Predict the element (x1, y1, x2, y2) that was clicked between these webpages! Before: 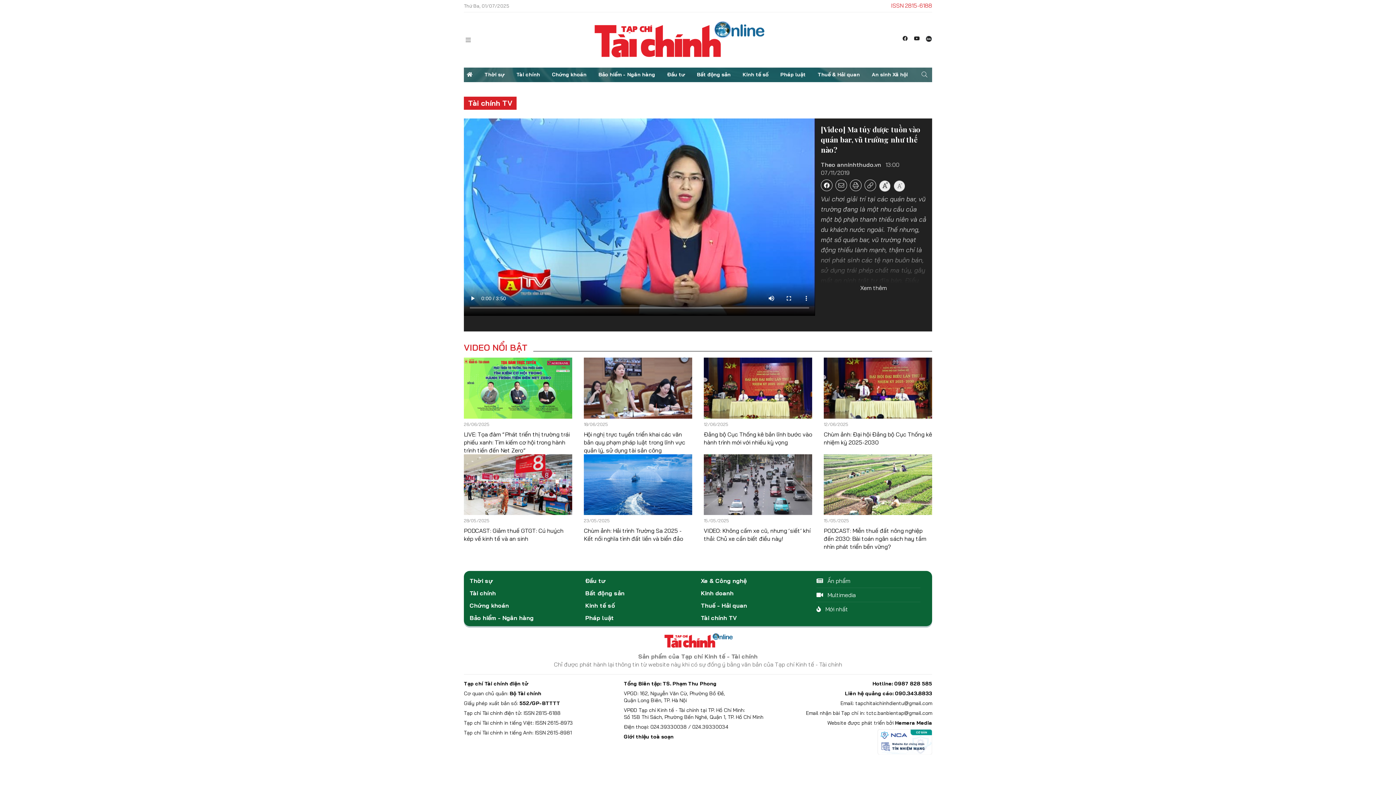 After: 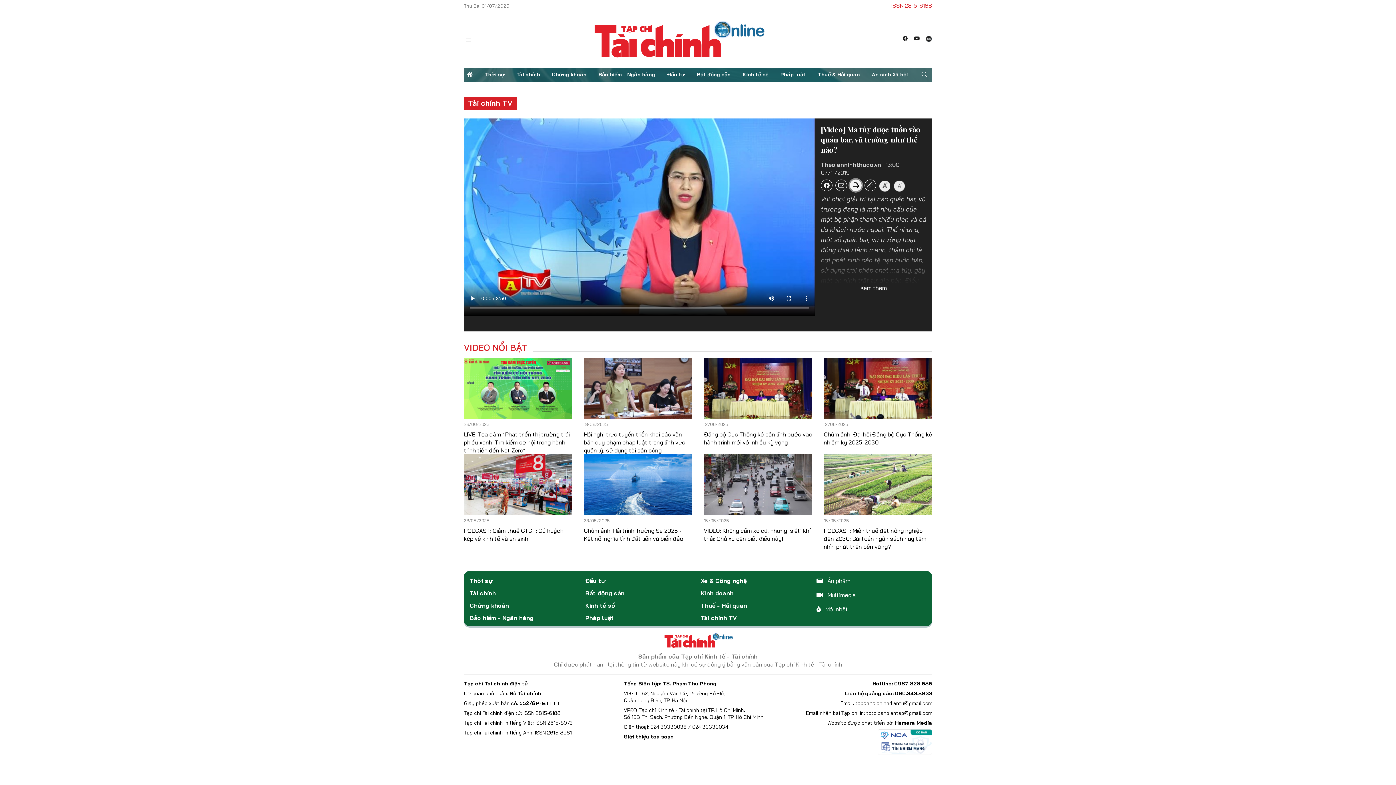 Action: bbox: (850, 179, 861, 191)